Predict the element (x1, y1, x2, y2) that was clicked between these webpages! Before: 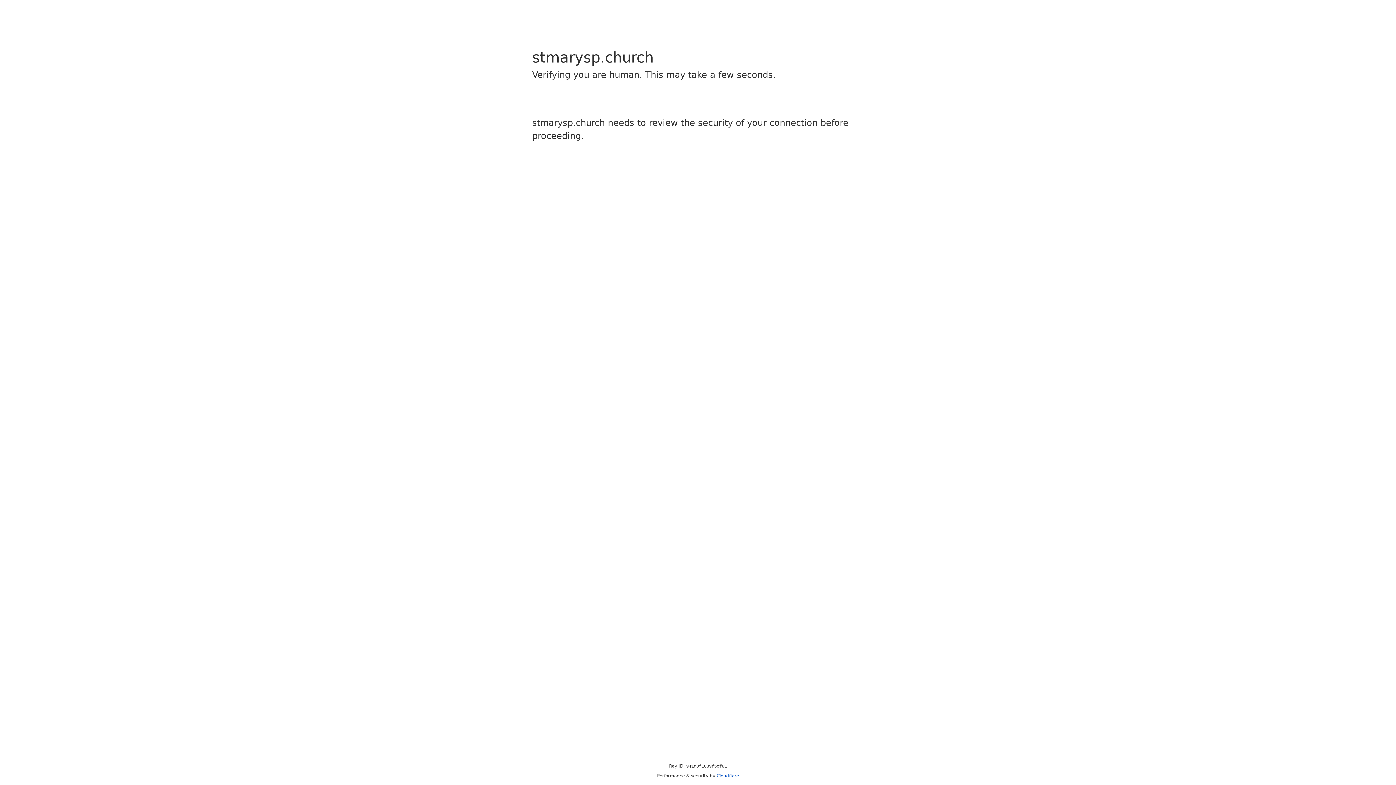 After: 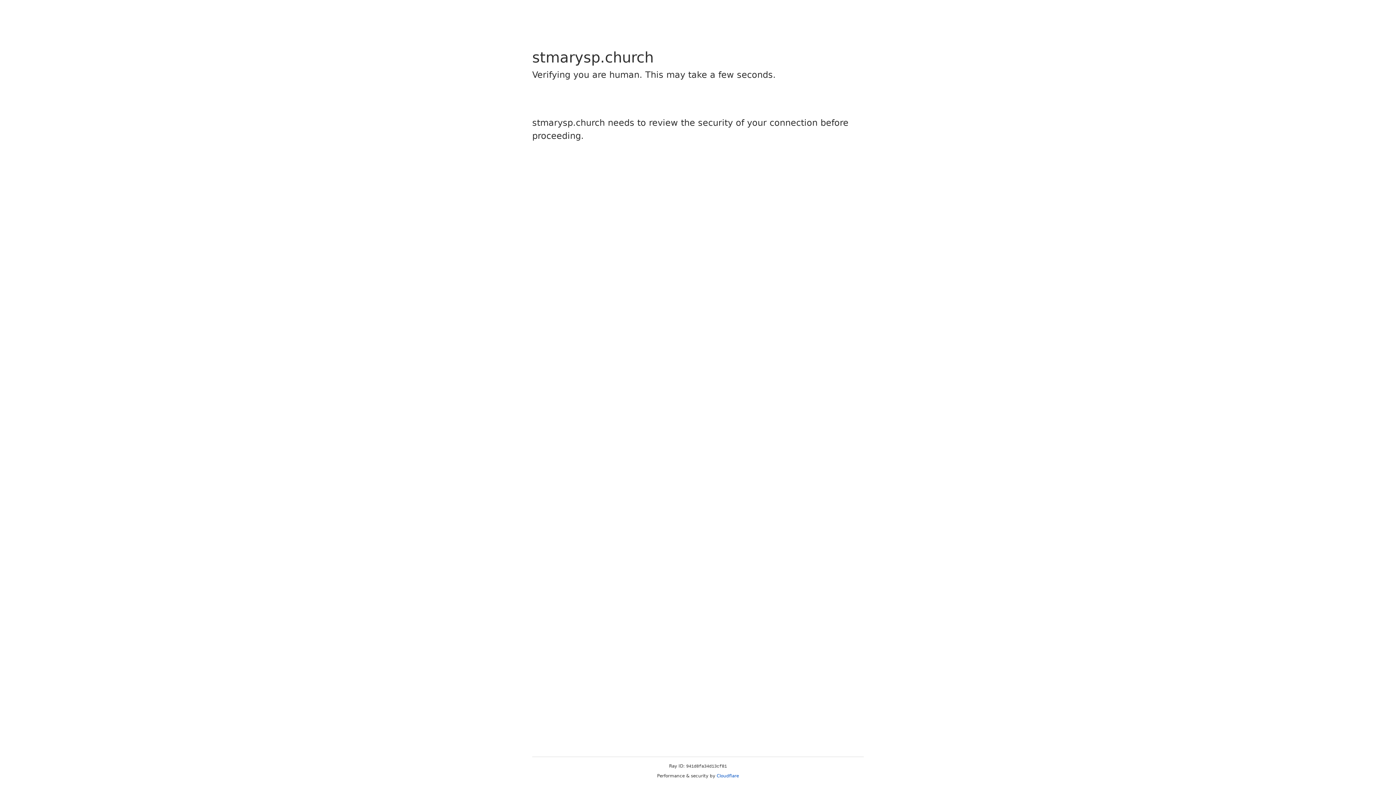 Action: label: Cloudflare bbox: (716, 773, 739, 778)